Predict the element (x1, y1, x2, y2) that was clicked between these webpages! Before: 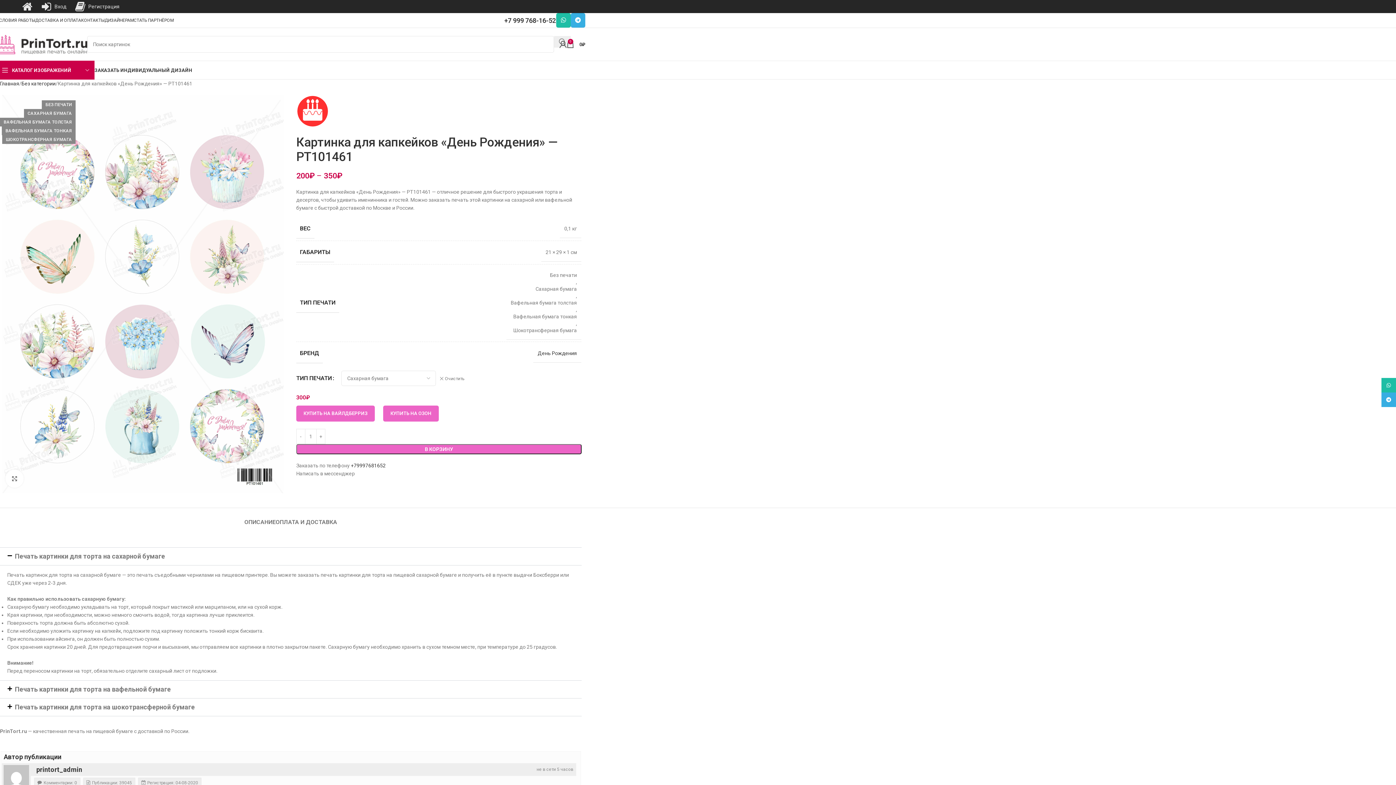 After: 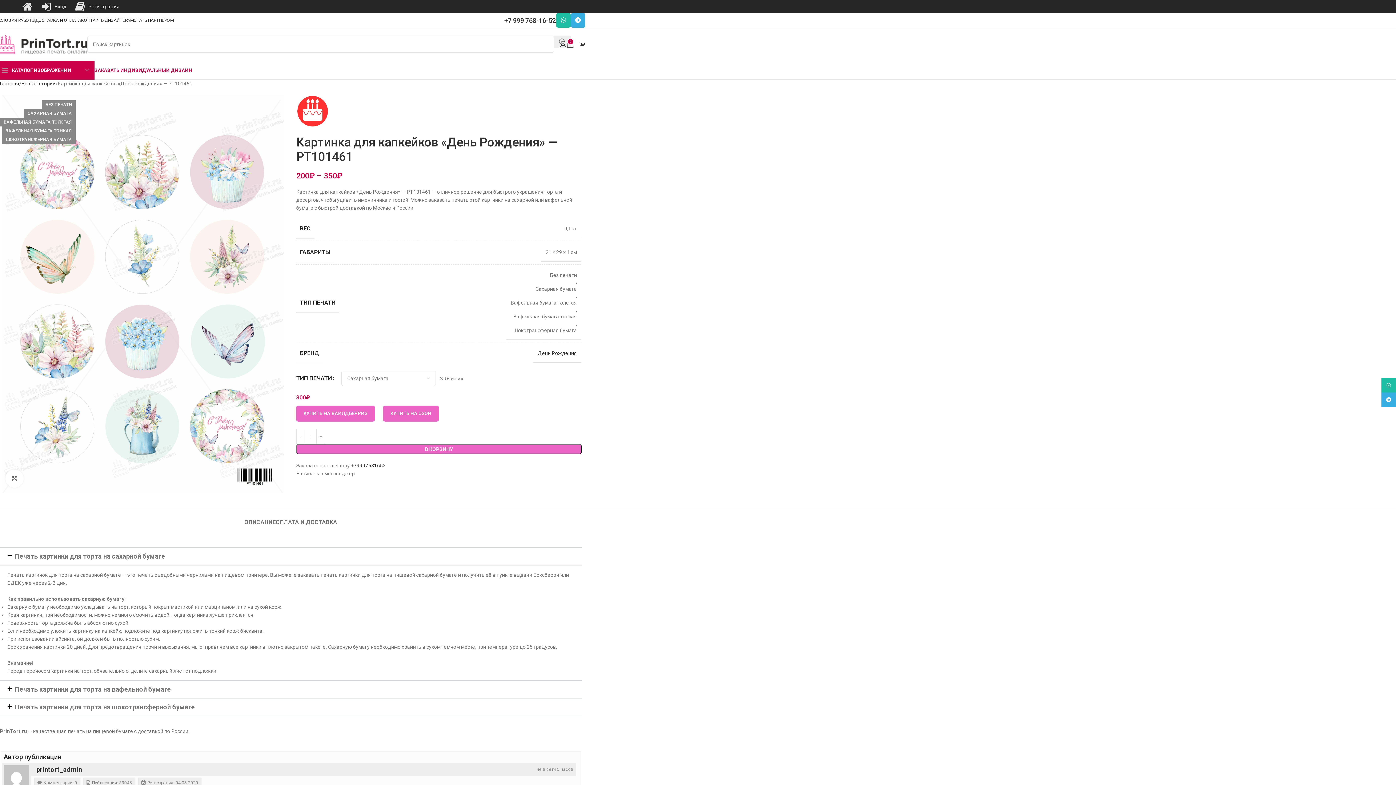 Action: label: ЗАКАЗАТЬ ИНДИВИДУАЛЬНЫЙ ДИЗАЙН bbox: (94, 62, 192, 77)